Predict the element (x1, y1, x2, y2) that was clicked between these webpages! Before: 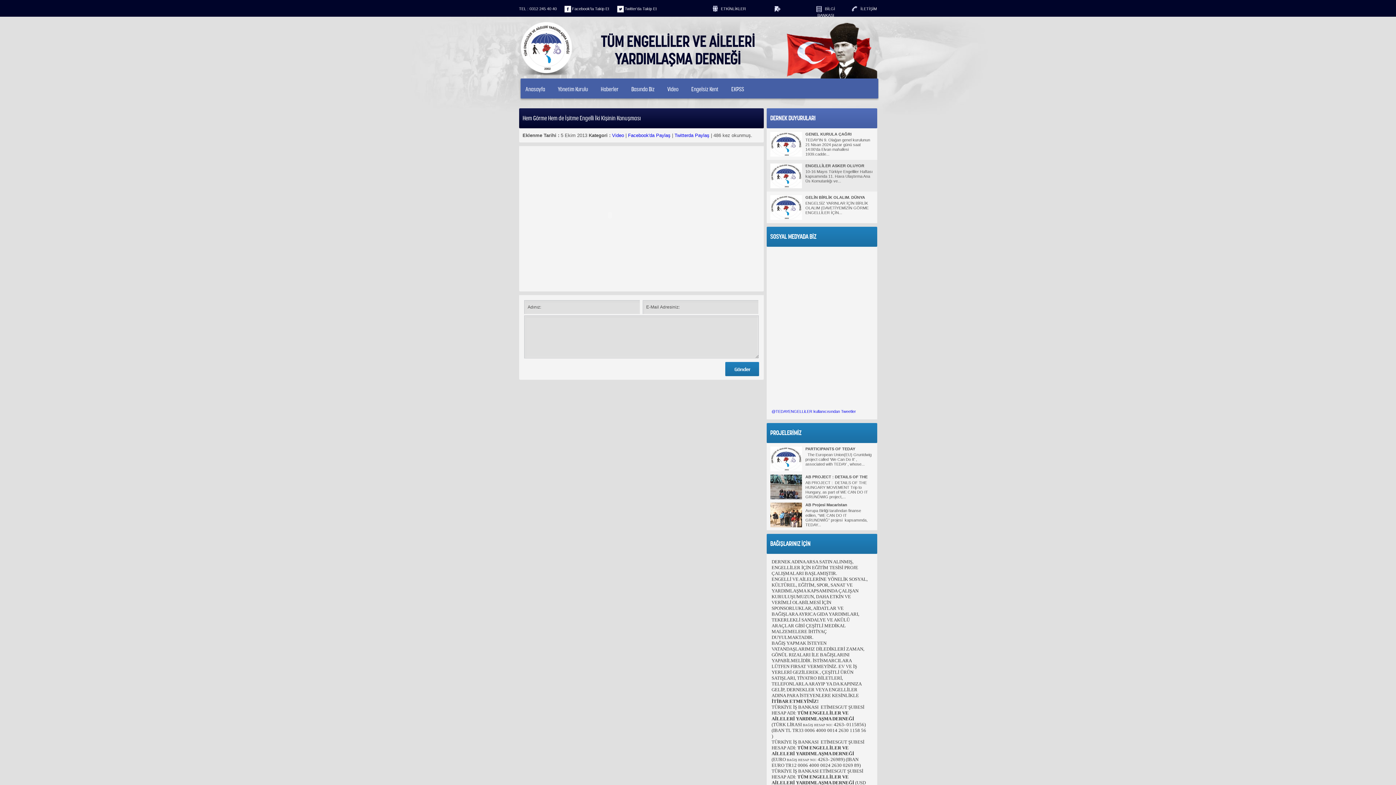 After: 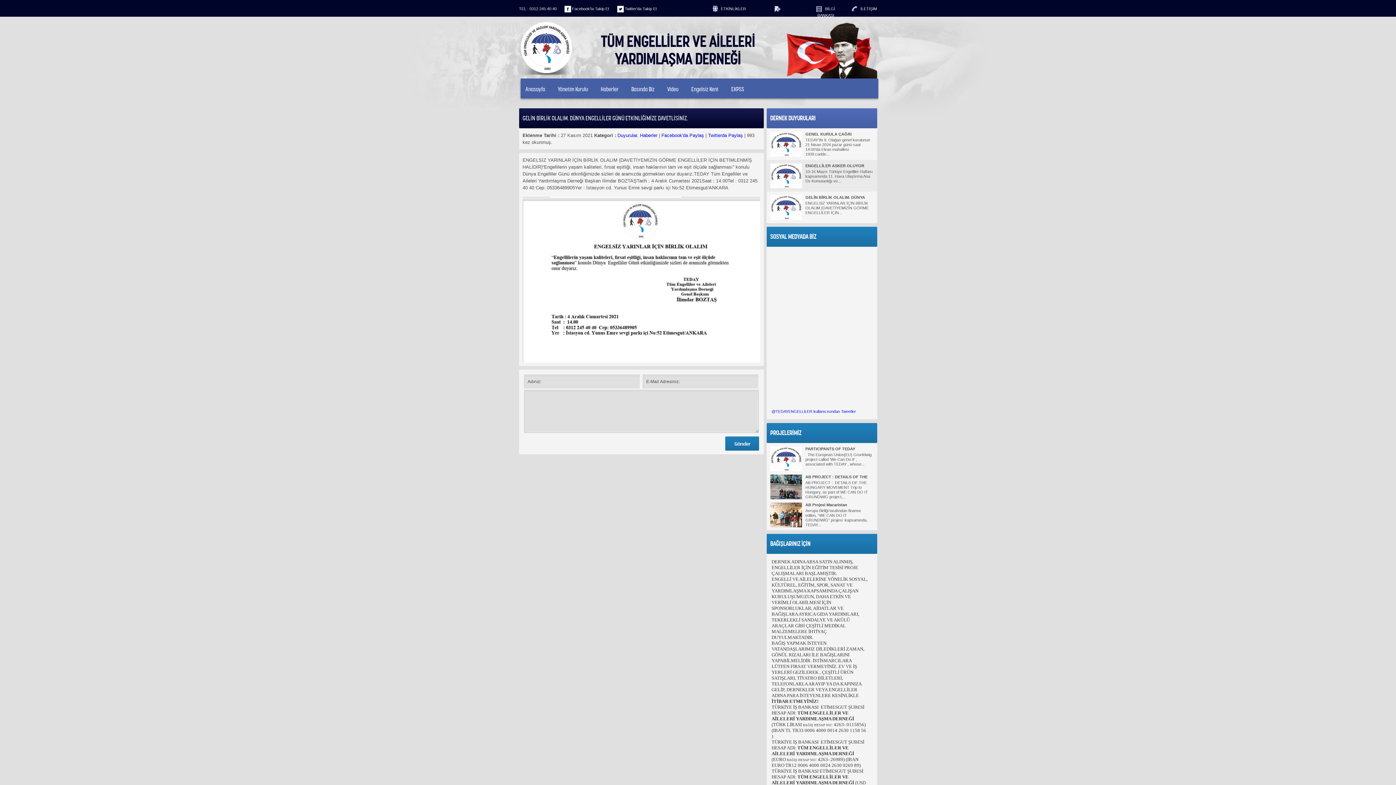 Action: label: ENGELSİZ YARINLAR İÇİN BİRLİK OLALIM (DAVETİYEMİZİN GÖRME ENGELLİLER İÇİN... bbox: (805, 201, 868, 214)